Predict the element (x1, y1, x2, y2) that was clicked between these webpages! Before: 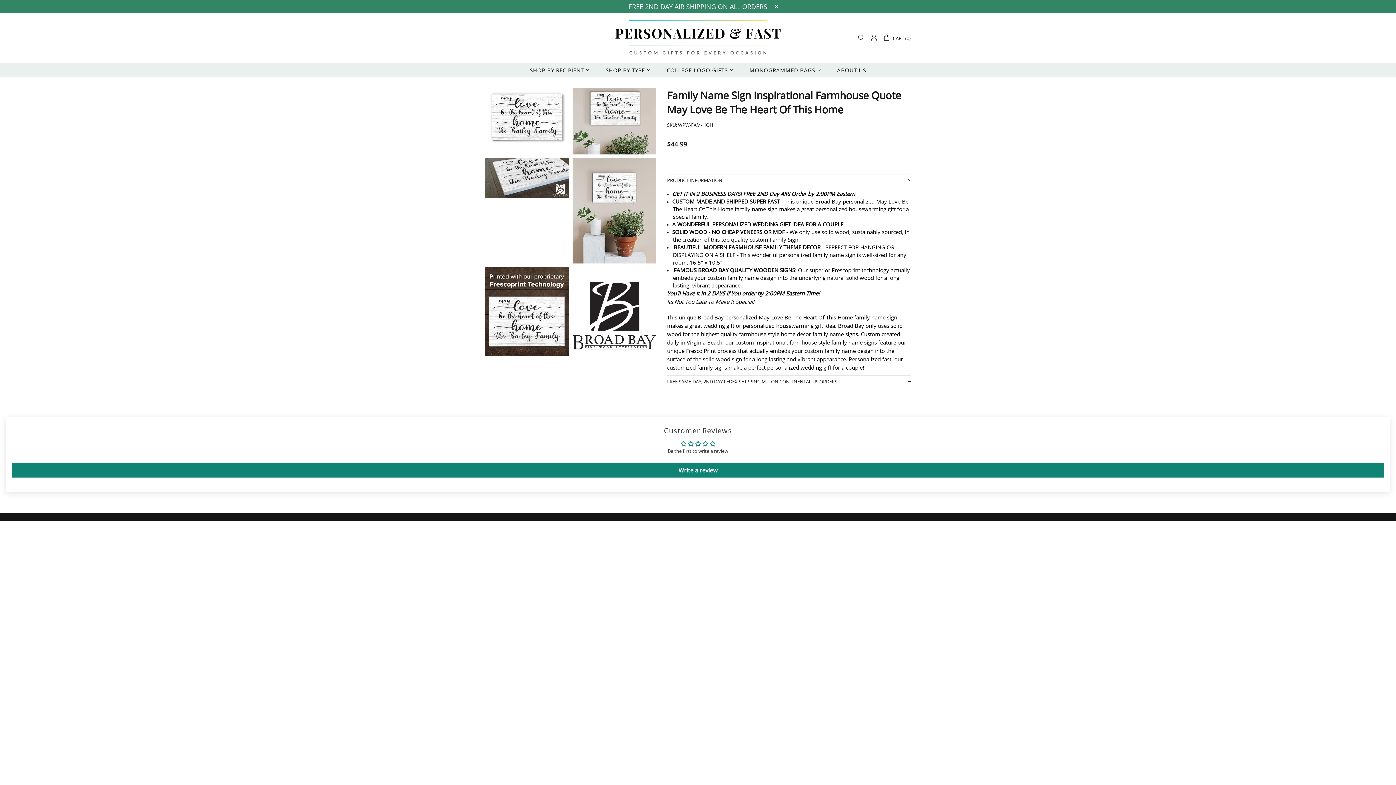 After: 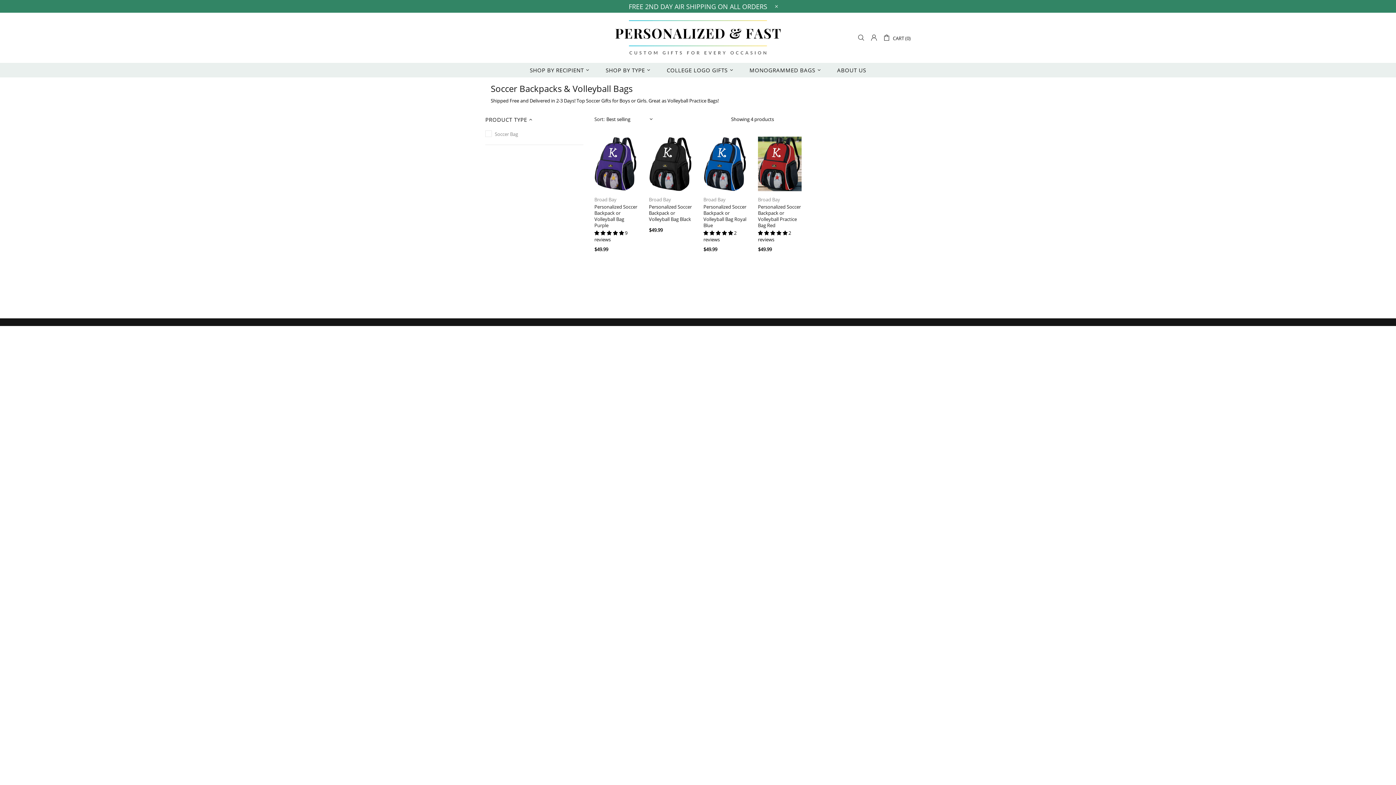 Action: label: MONOGRAMMED BAGS bbox: (742, 62, 830, 77)